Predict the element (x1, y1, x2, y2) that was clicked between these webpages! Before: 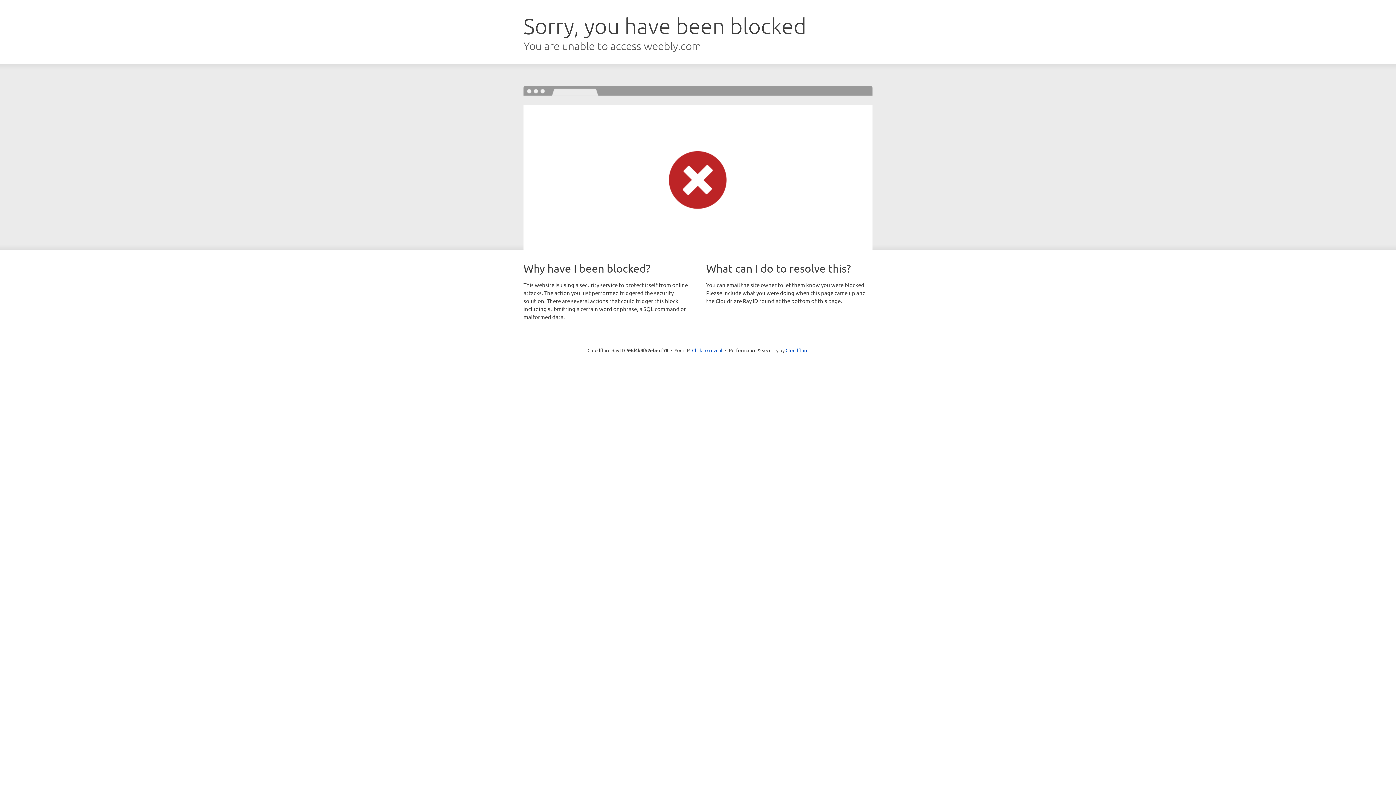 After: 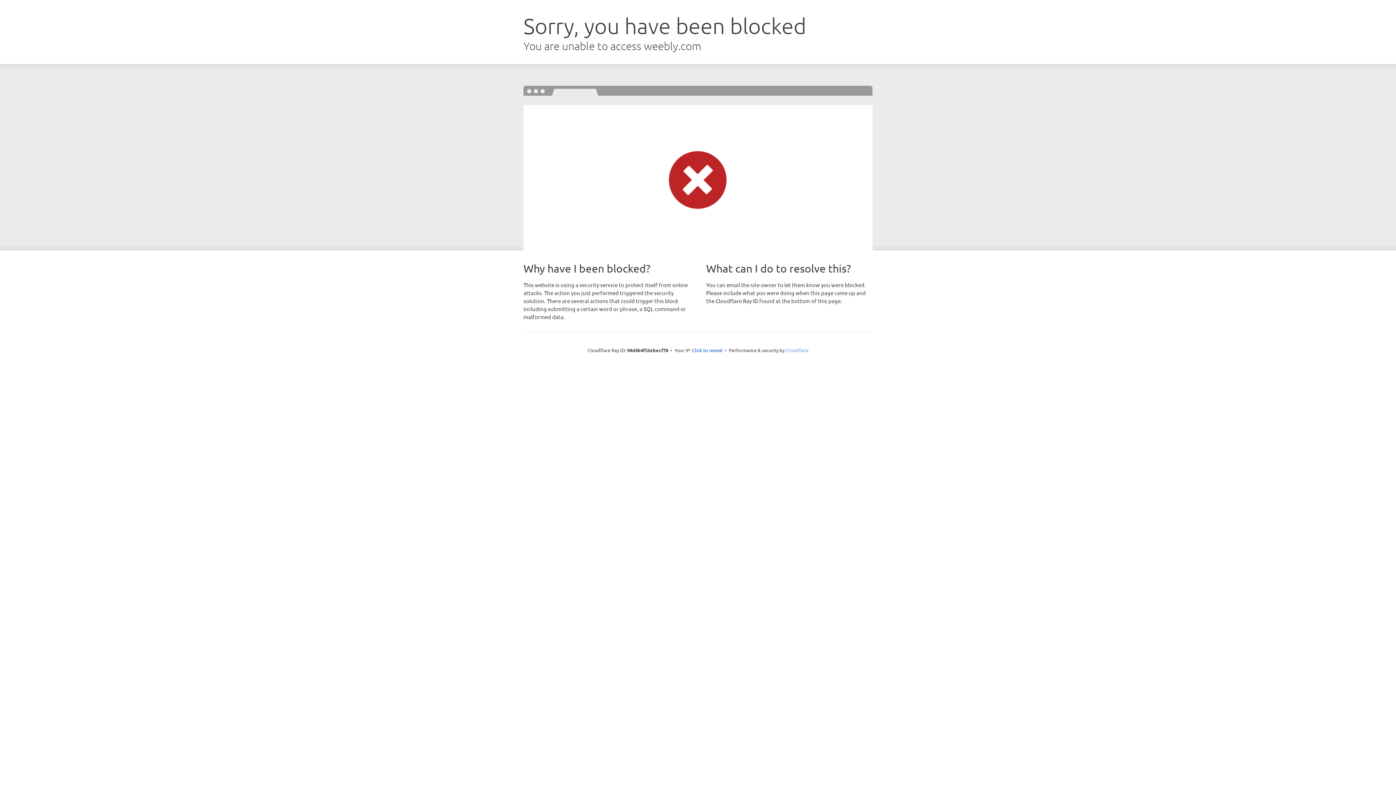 Action: label: Cloudflare bbox: (785, 347, 808, 353)